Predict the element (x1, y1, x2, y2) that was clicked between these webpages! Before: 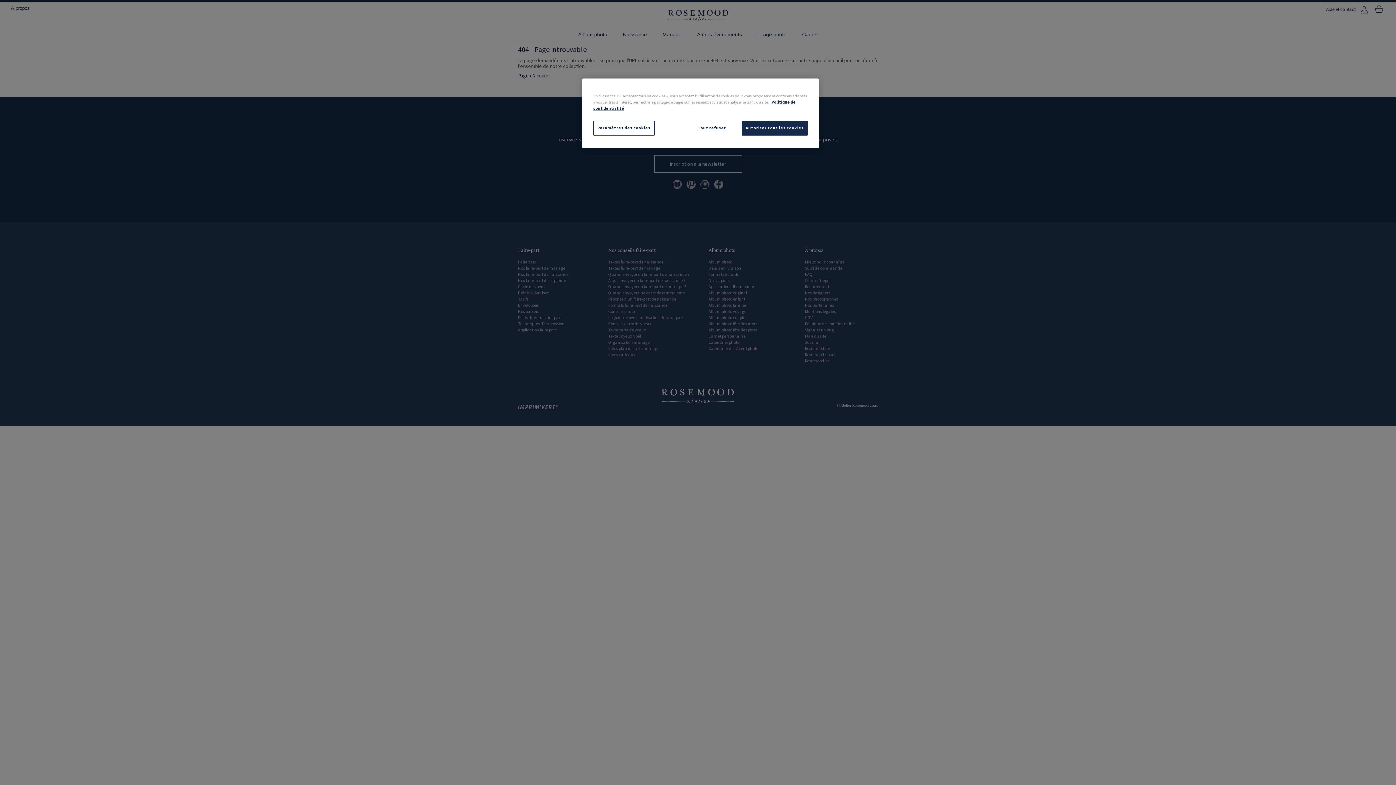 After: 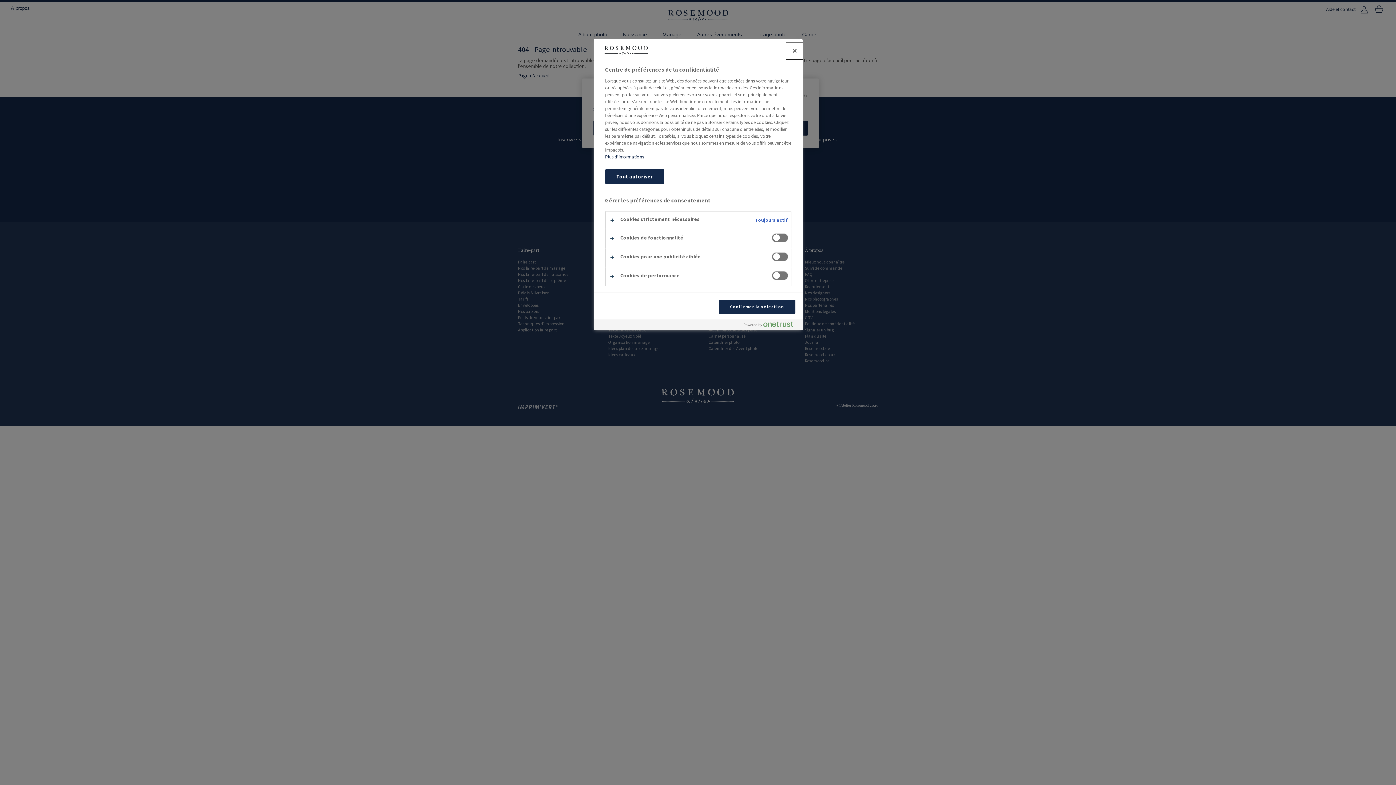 Action: bbox: (593, 120, 654, 135) label: Paramètres des cookies